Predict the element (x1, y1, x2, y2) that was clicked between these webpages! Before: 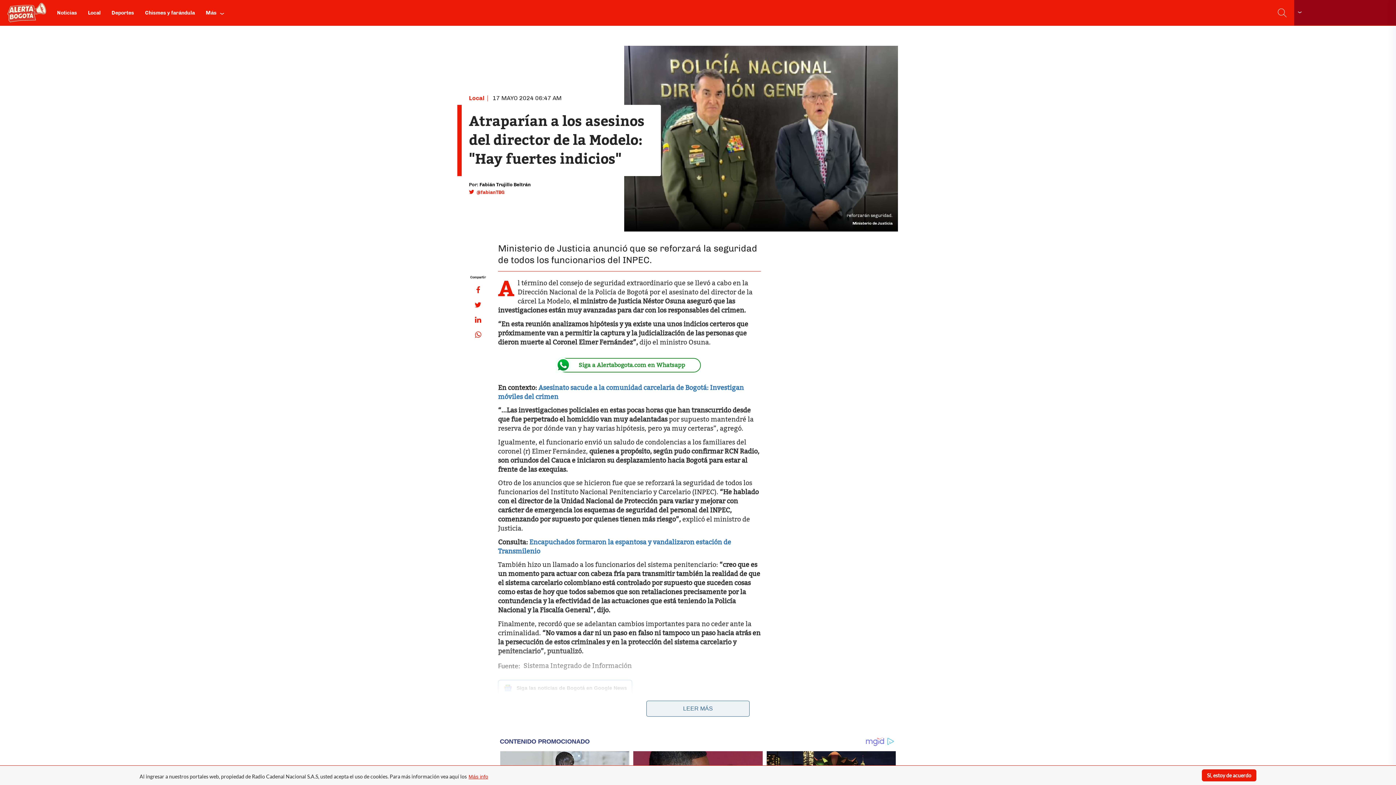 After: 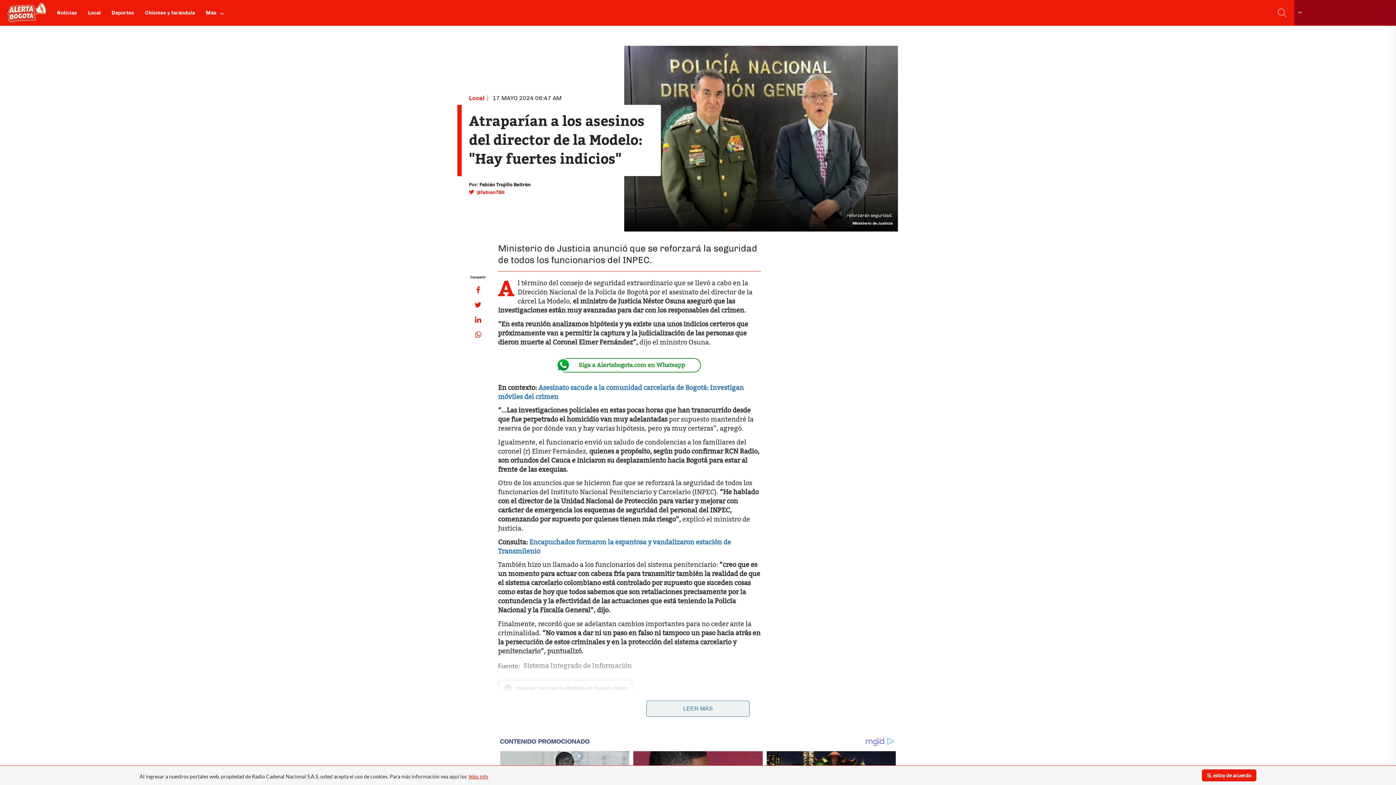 Action: label: @fabianTBG bbox: (476, 189, 504, 194)